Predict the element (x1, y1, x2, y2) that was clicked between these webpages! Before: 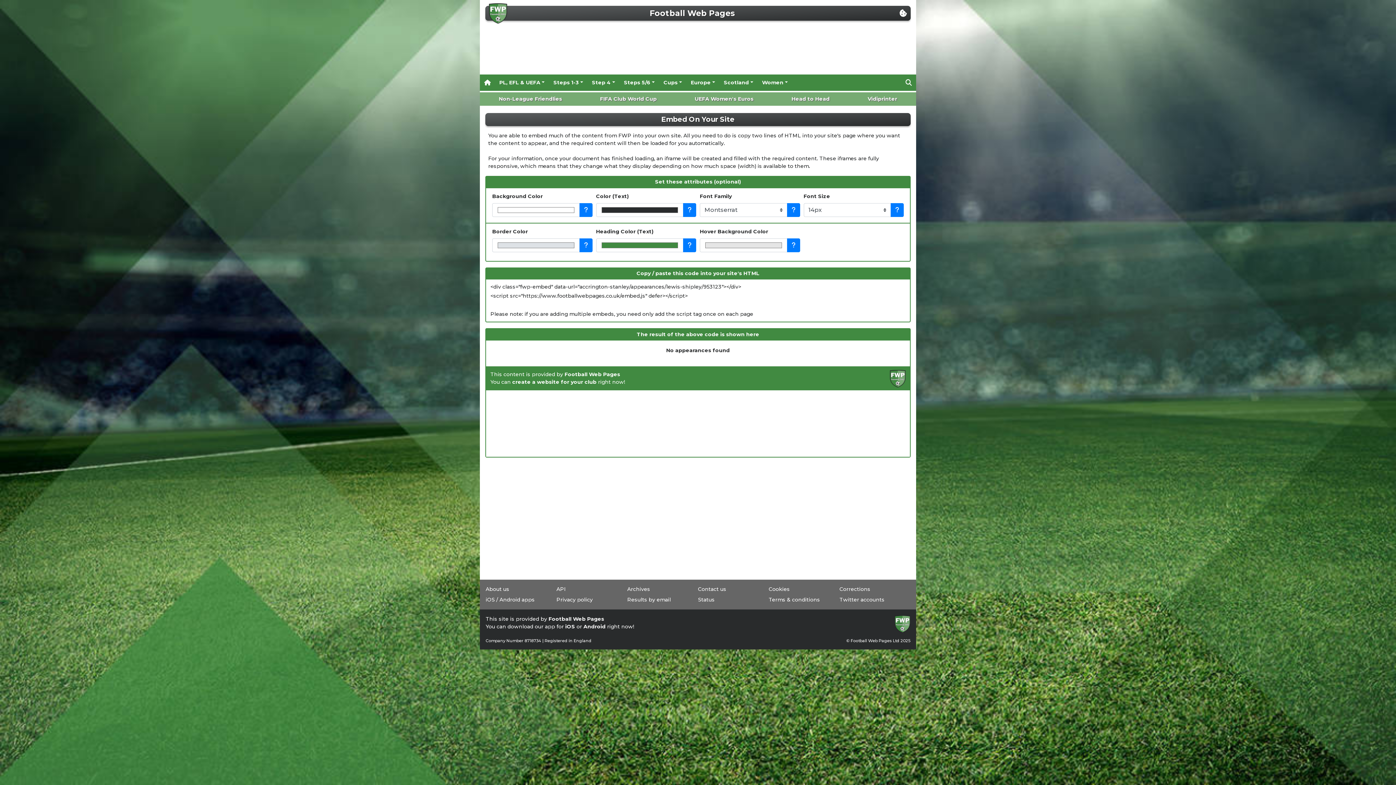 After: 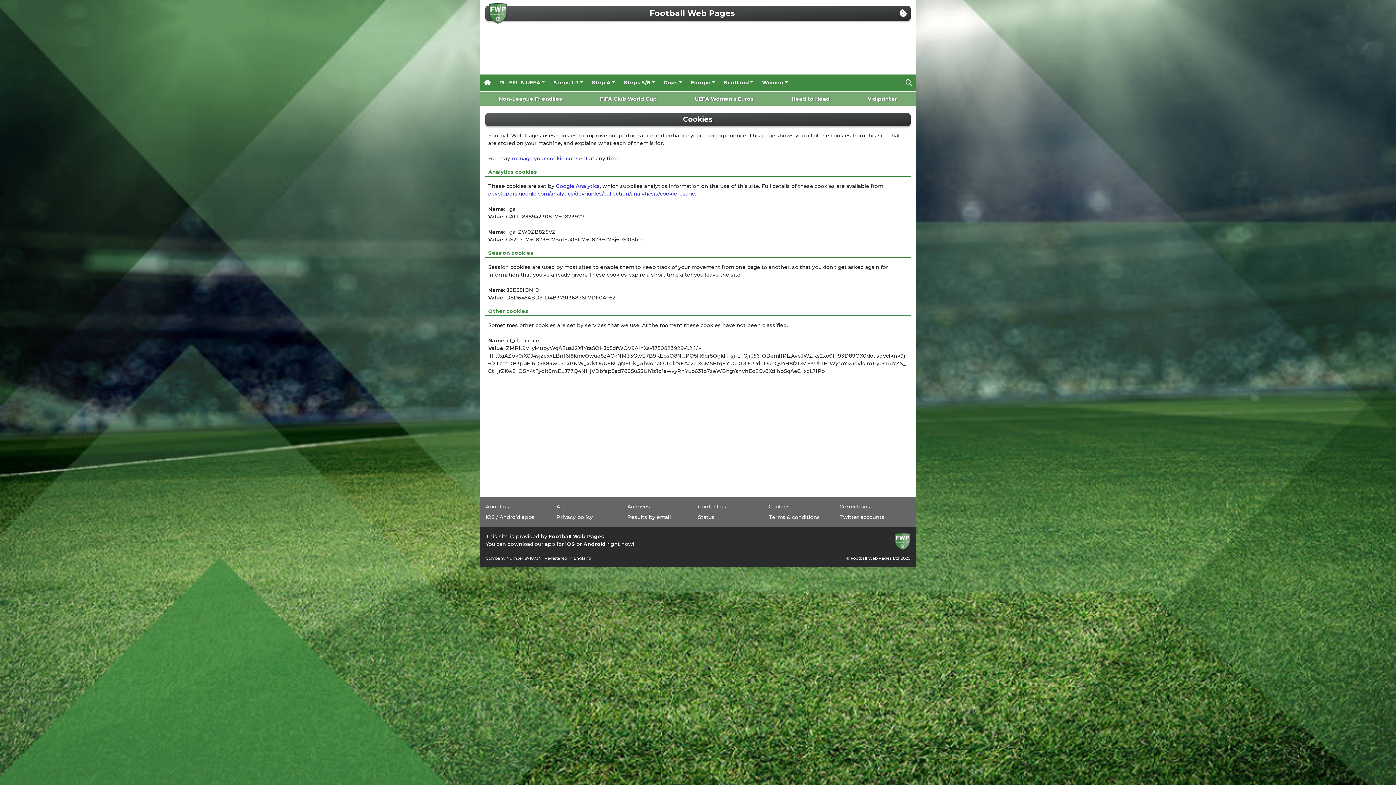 Action: bbox: (768, 586, 790, 592) label: Cookies